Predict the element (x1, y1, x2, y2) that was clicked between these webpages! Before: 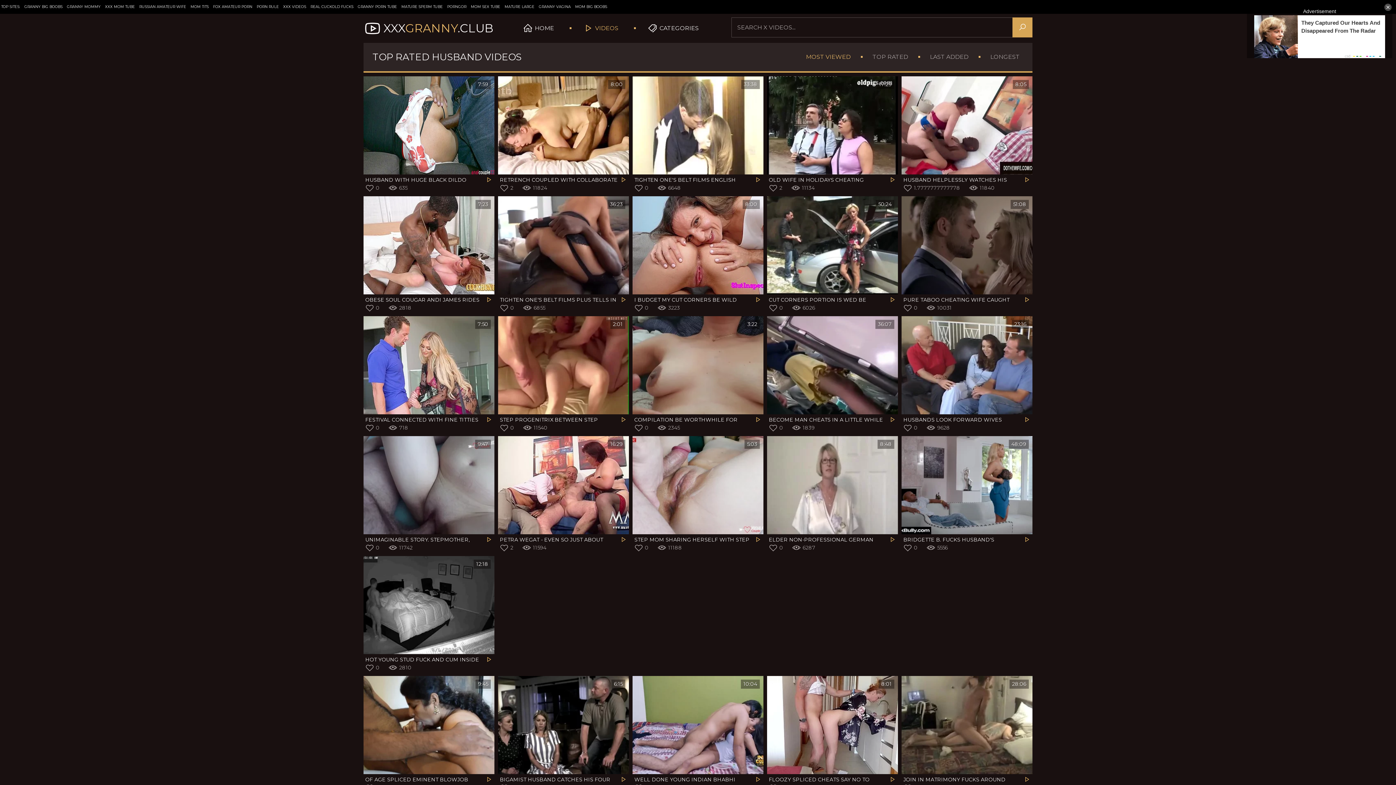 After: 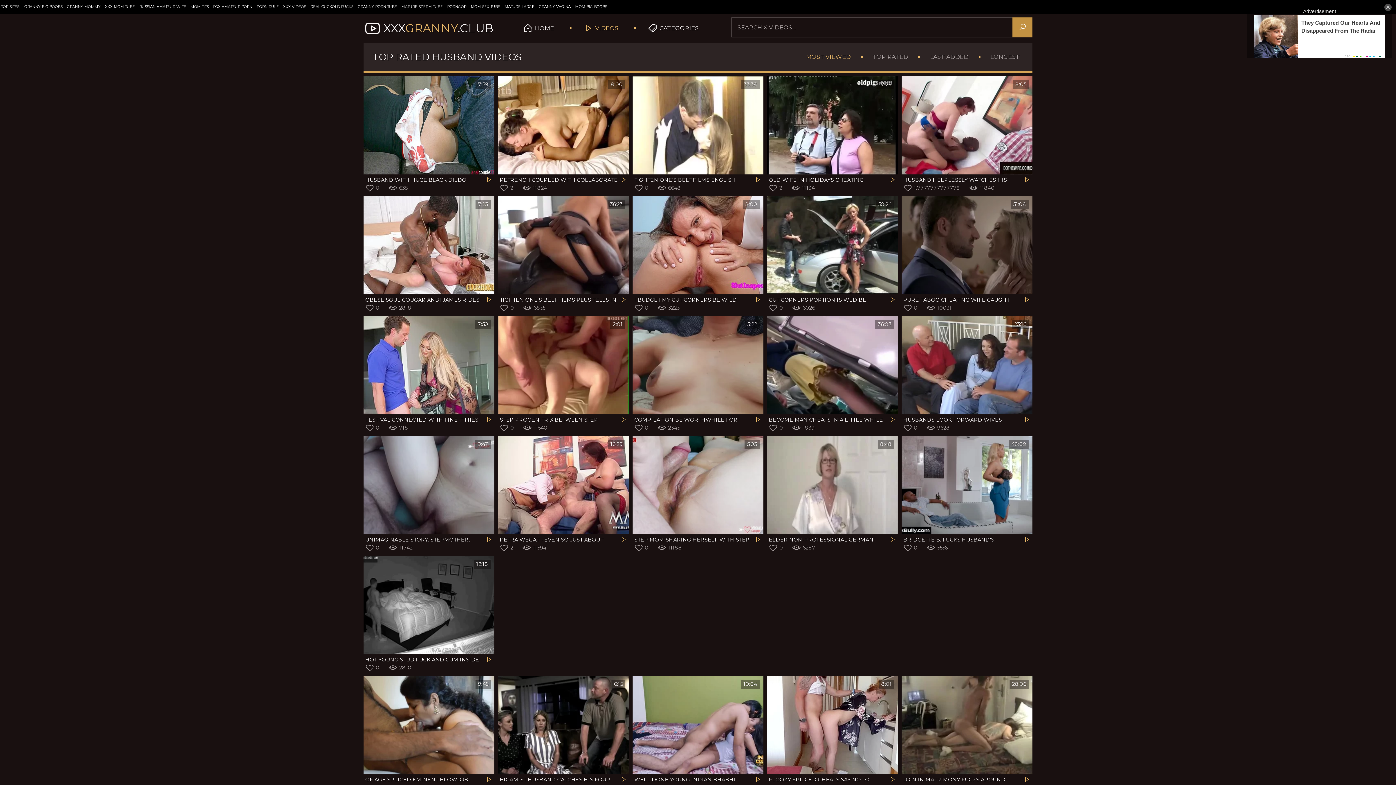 Action: bbox: (1012, 17, 1032, 37)